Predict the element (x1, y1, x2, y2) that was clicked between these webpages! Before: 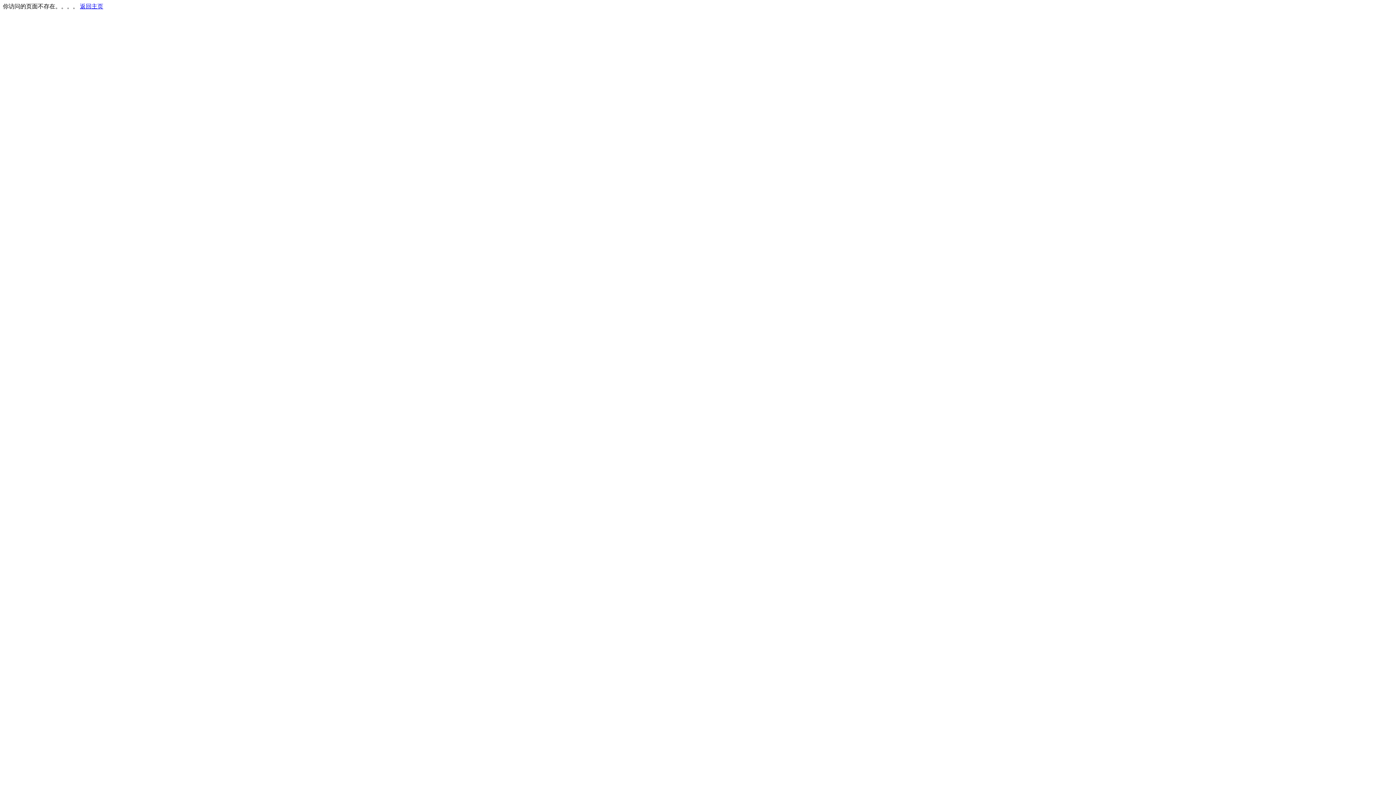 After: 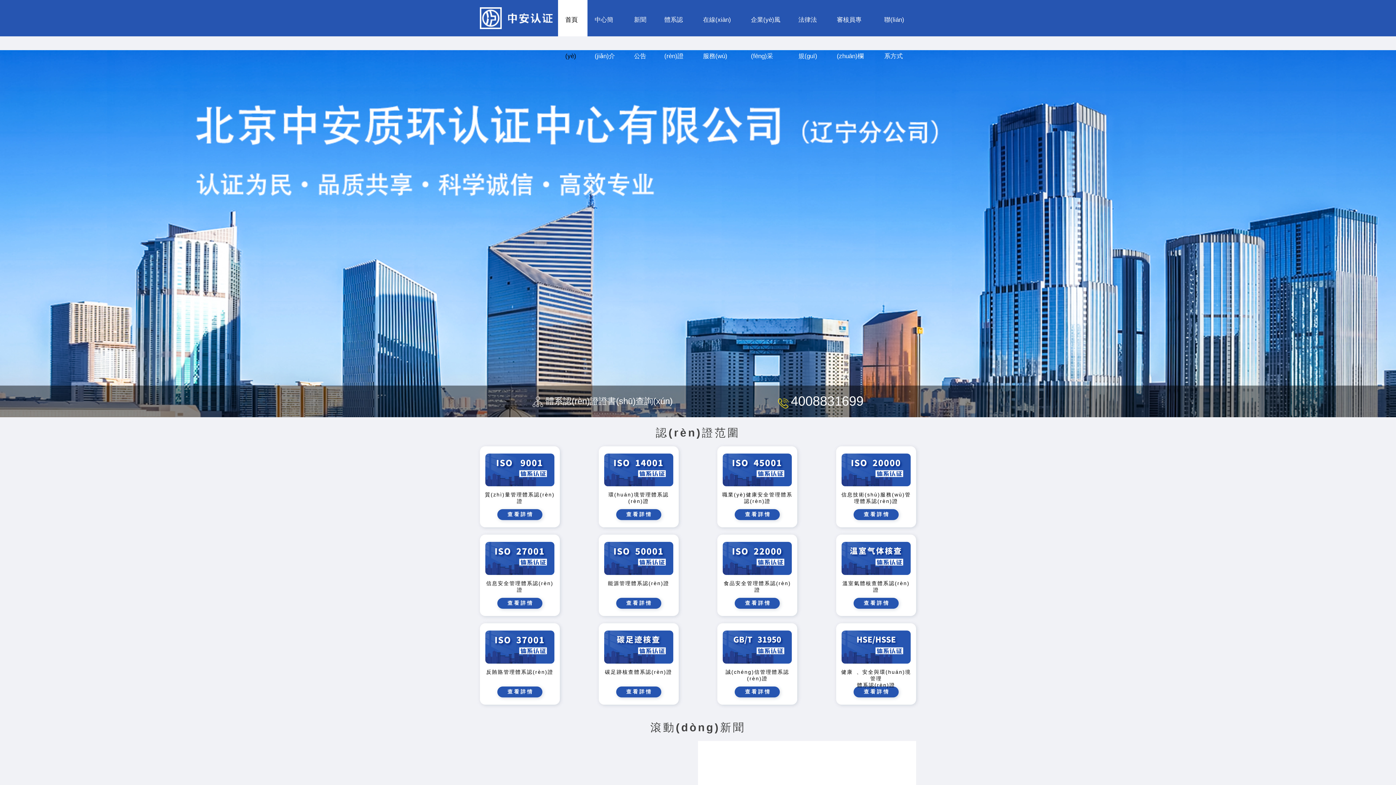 Action: bbox: (80, 3, 103, 9) label: 返回主页